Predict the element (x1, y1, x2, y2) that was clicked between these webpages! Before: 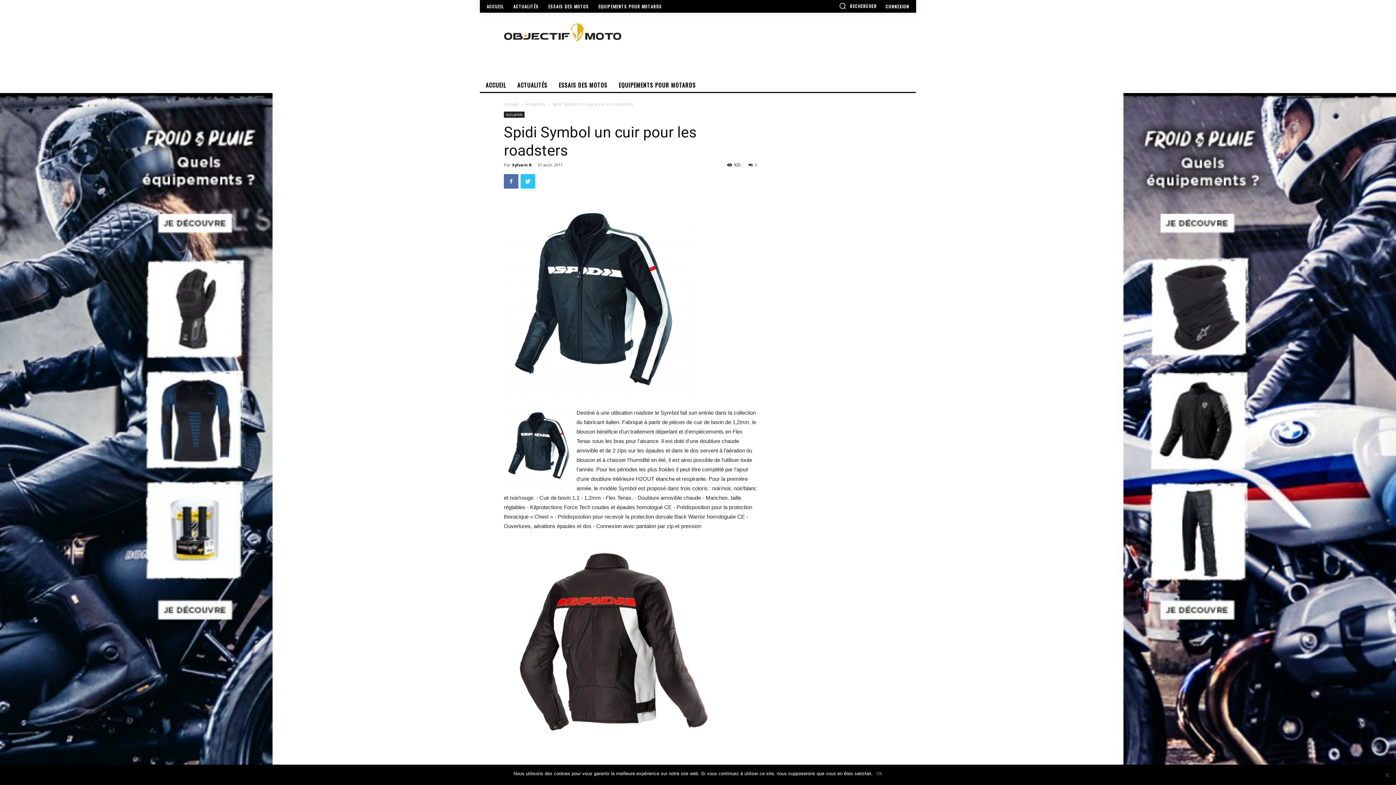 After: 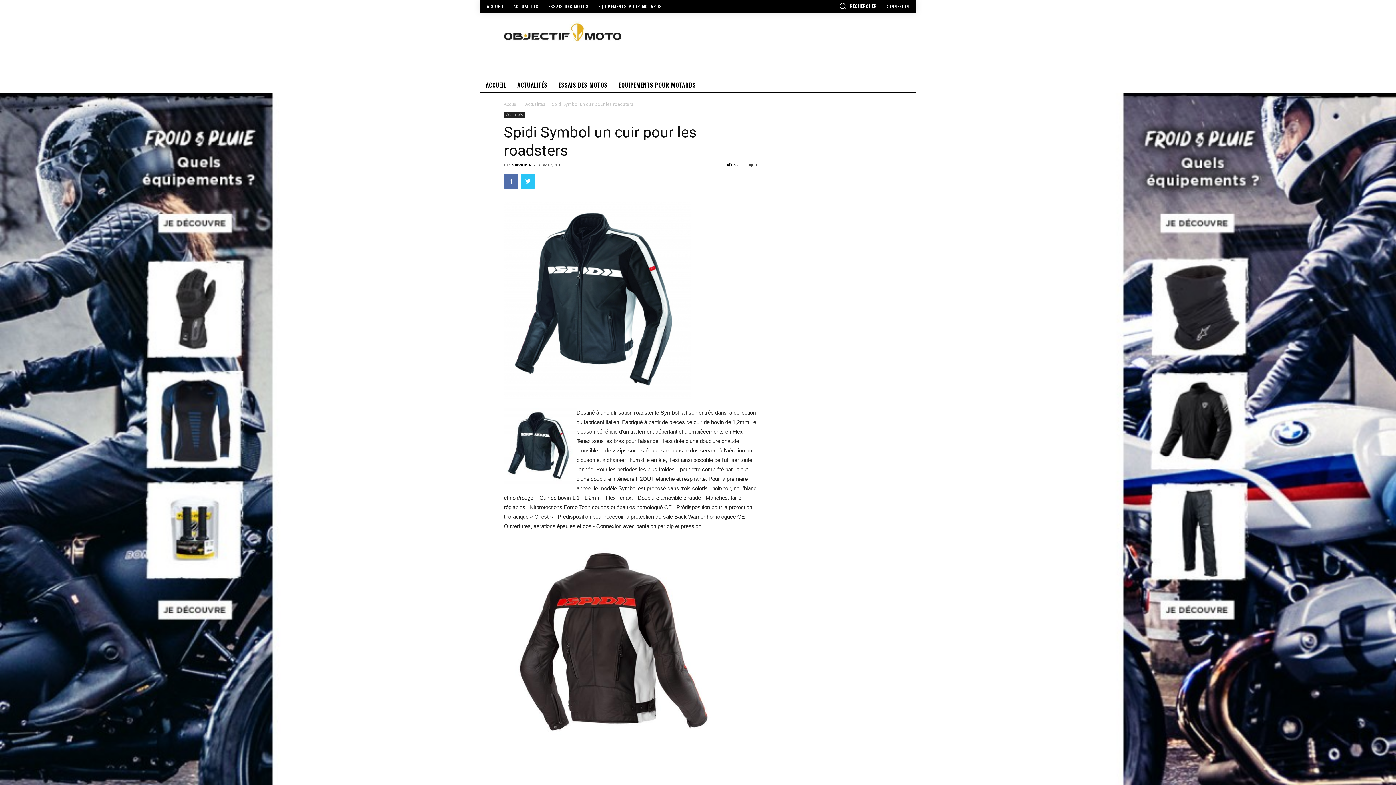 Action: bbox: (876, 770, 882, 777) label: Ok